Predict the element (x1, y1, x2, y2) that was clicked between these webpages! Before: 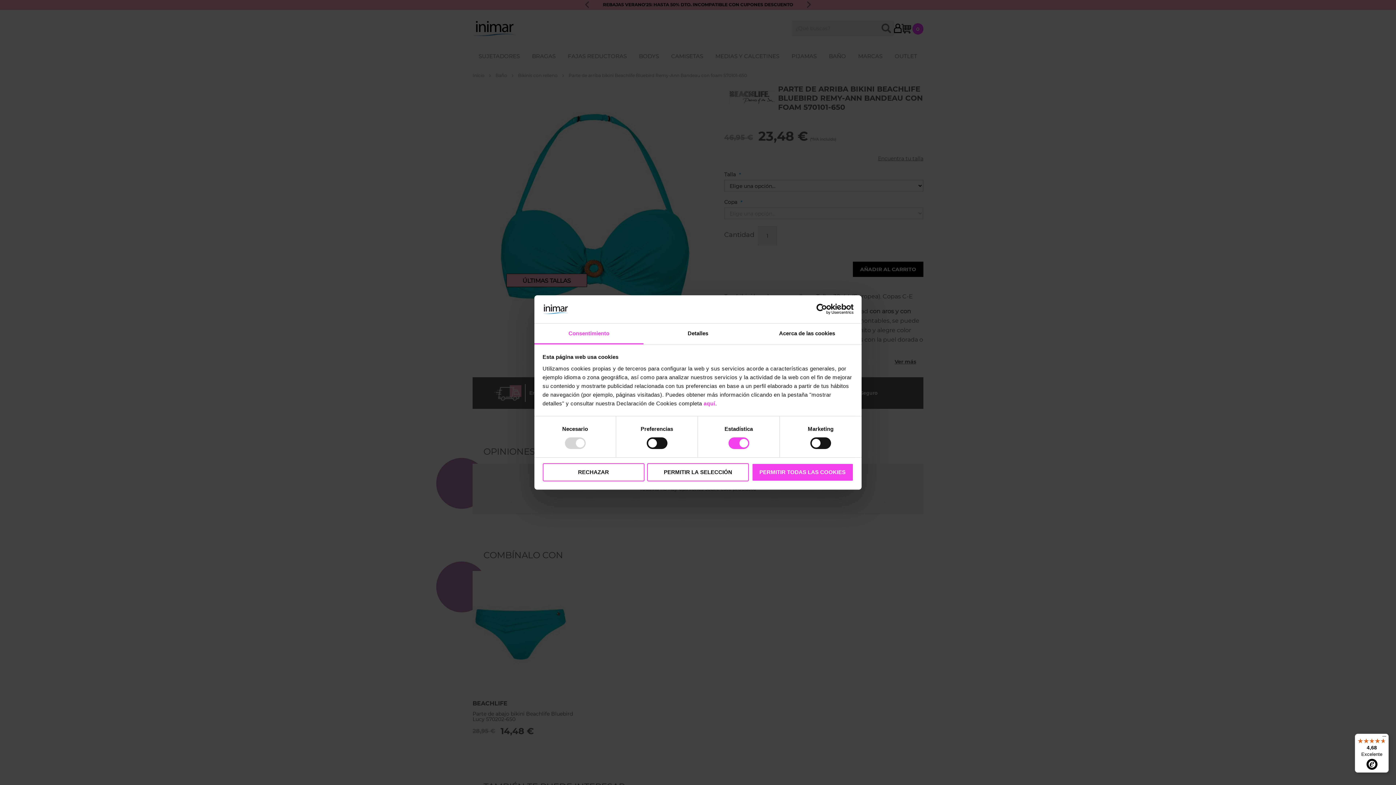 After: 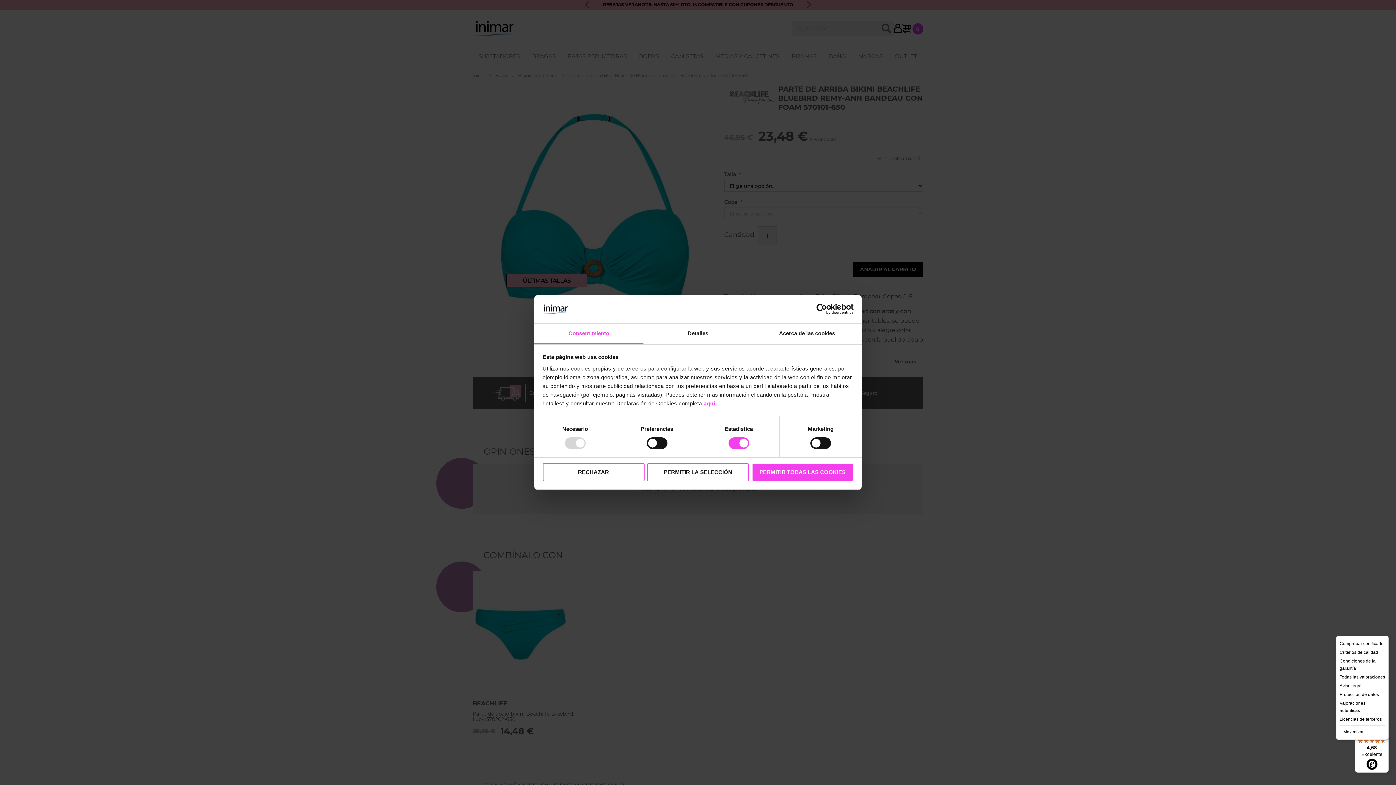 Action: bbox: (1380, 734, 1389, 742) label: Menú